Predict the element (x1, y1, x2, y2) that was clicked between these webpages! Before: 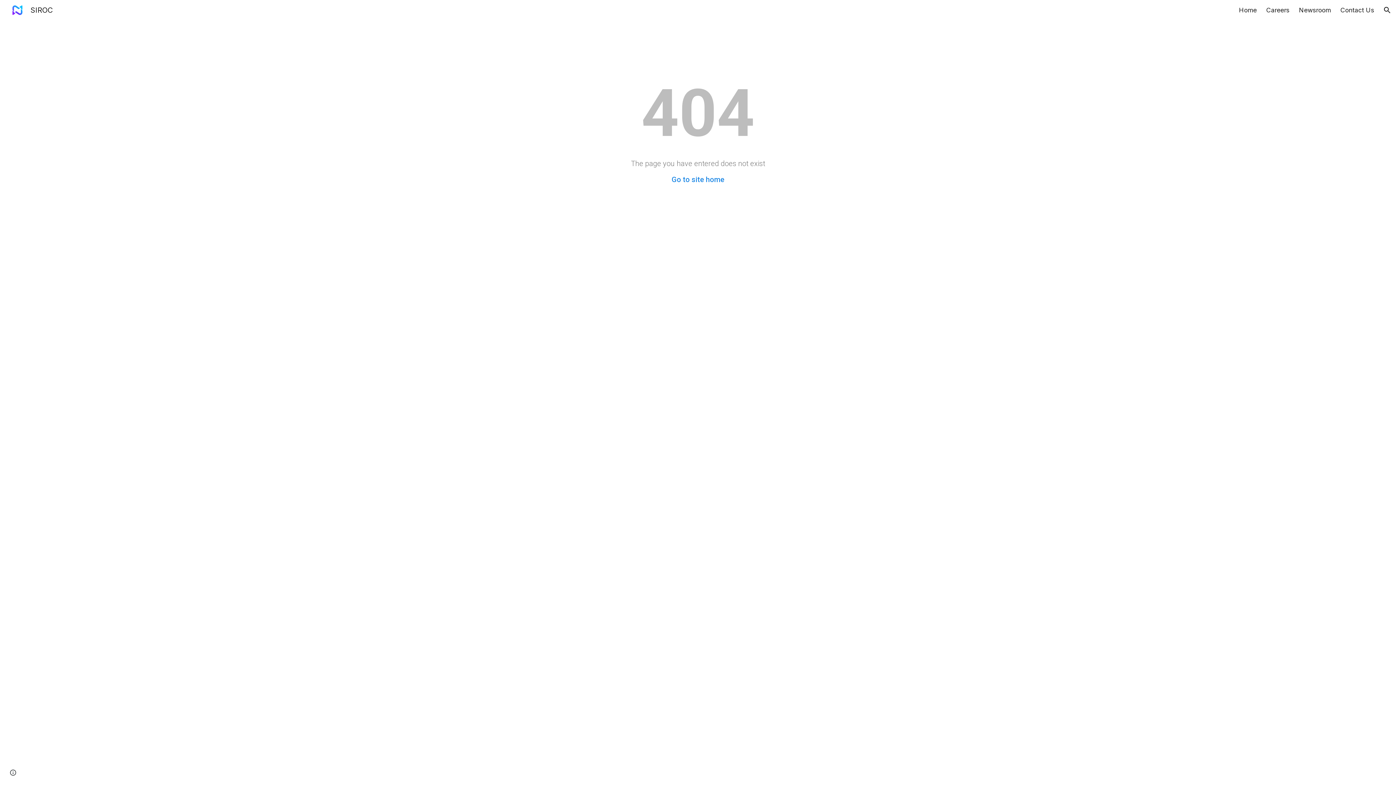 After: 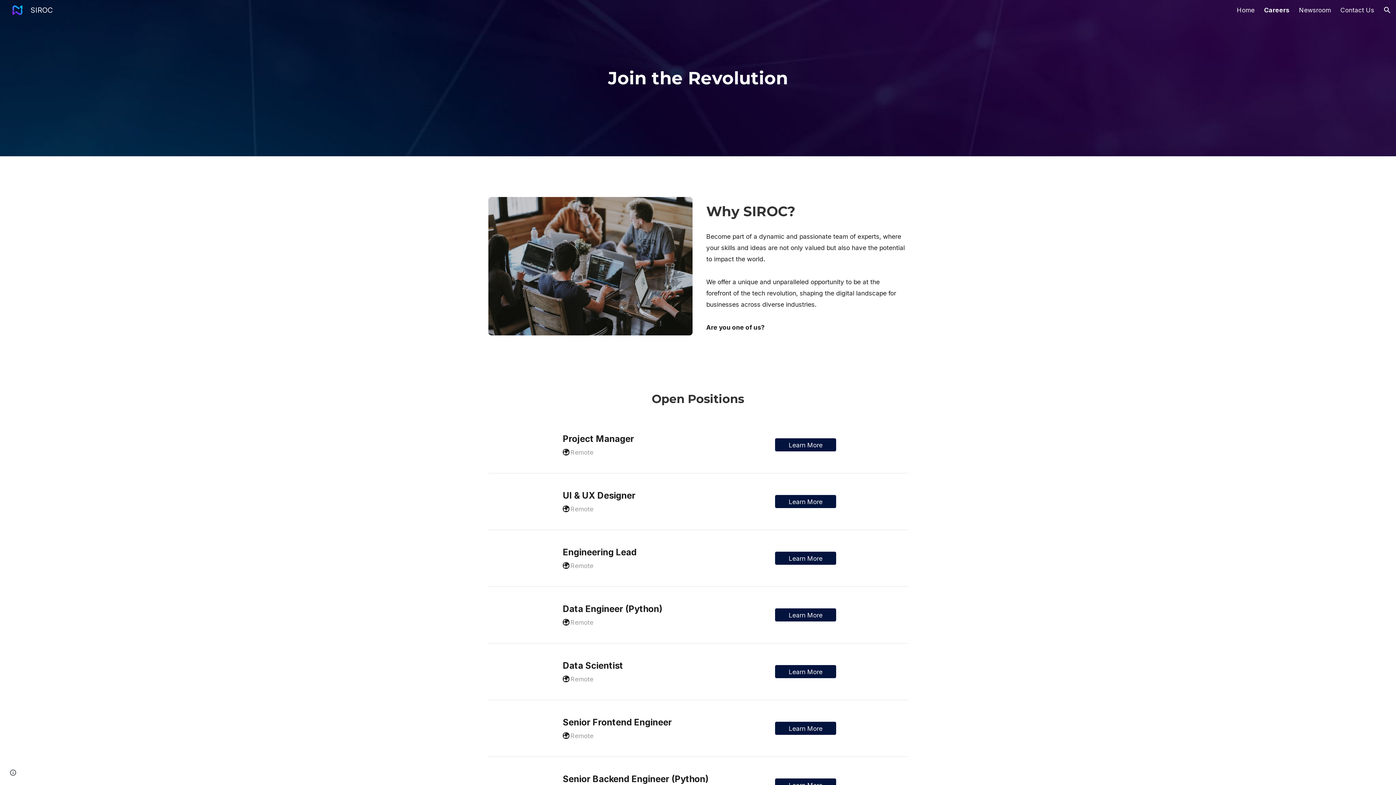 Action: bbox: (1266, 6, 1289, 13) label: Careers